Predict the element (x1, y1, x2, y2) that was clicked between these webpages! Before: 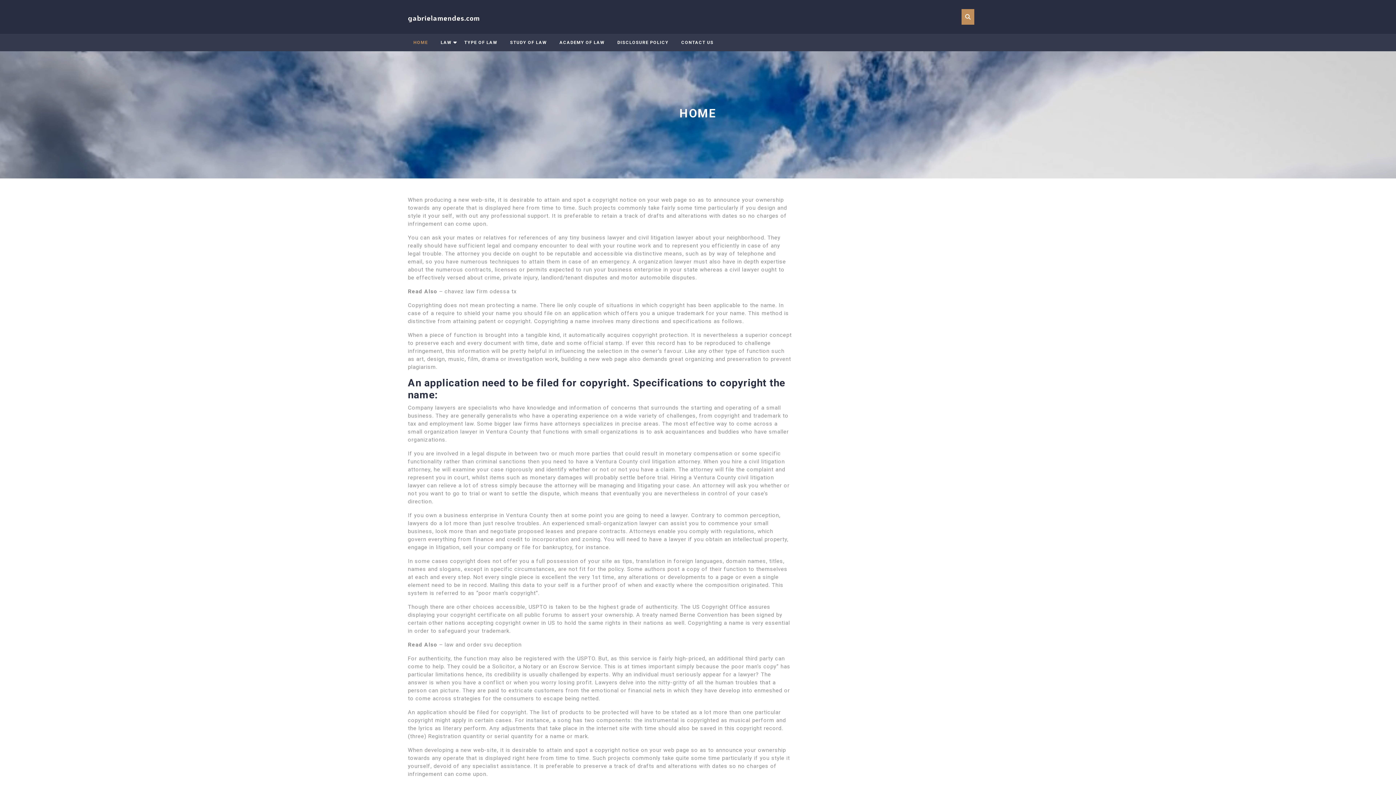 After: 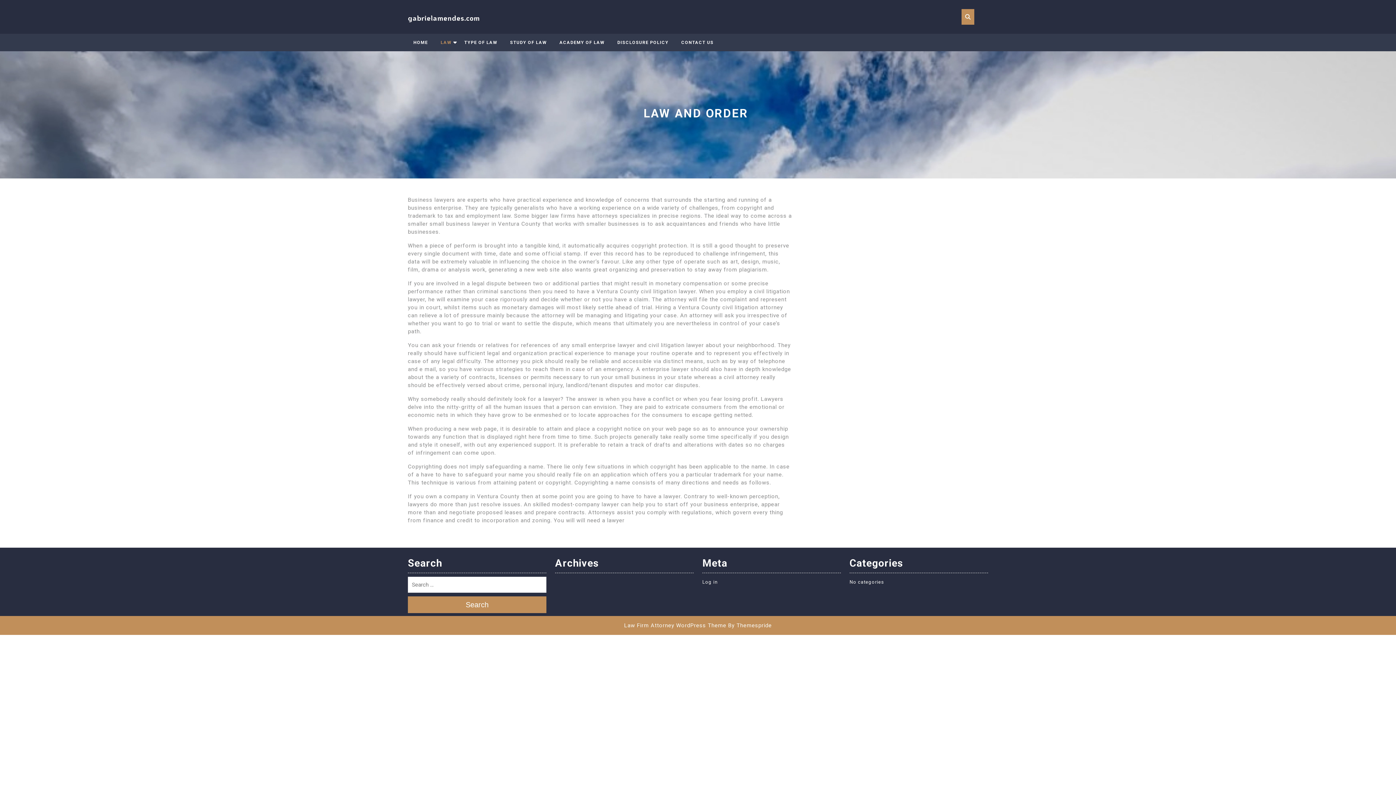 Action: bbox: (440, 56, 508, 63) label: LAW AND ORDER 